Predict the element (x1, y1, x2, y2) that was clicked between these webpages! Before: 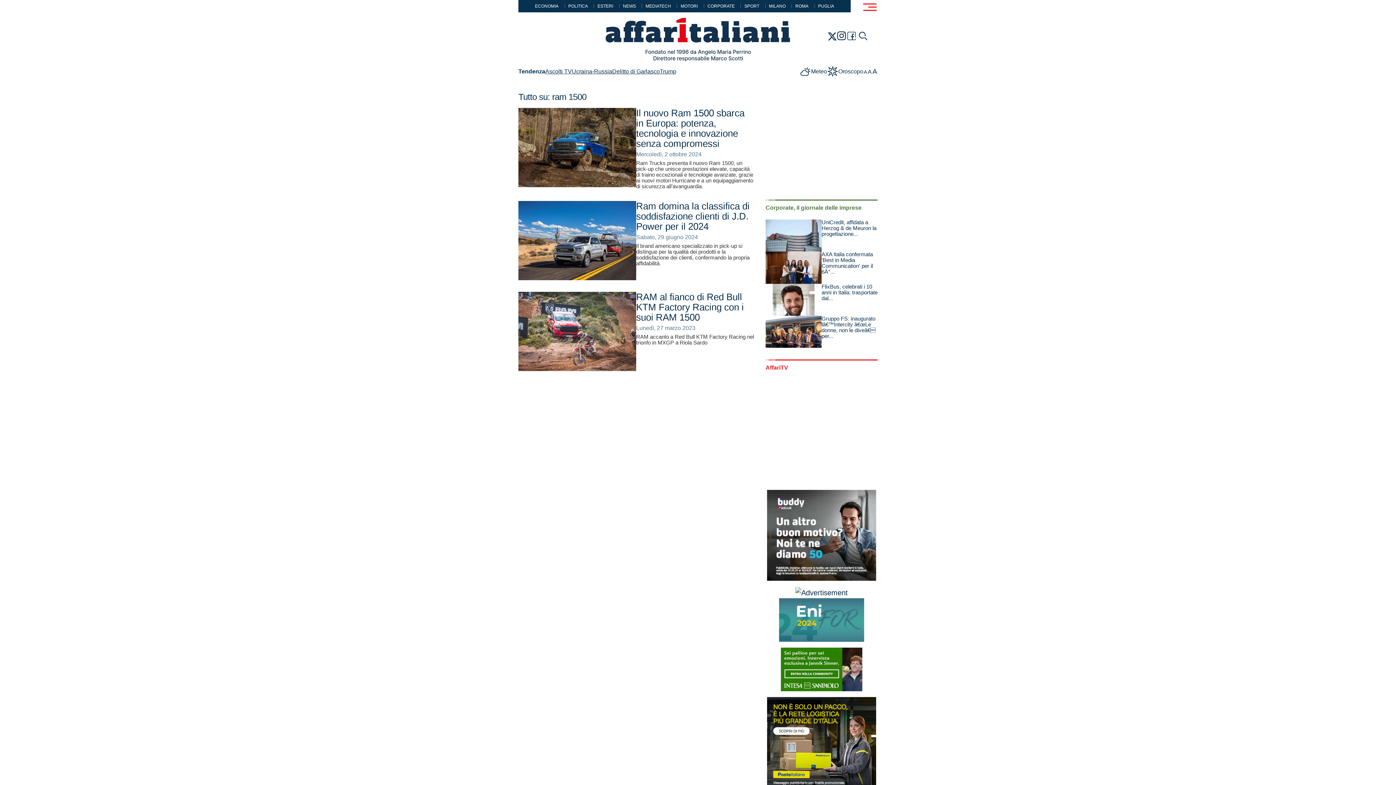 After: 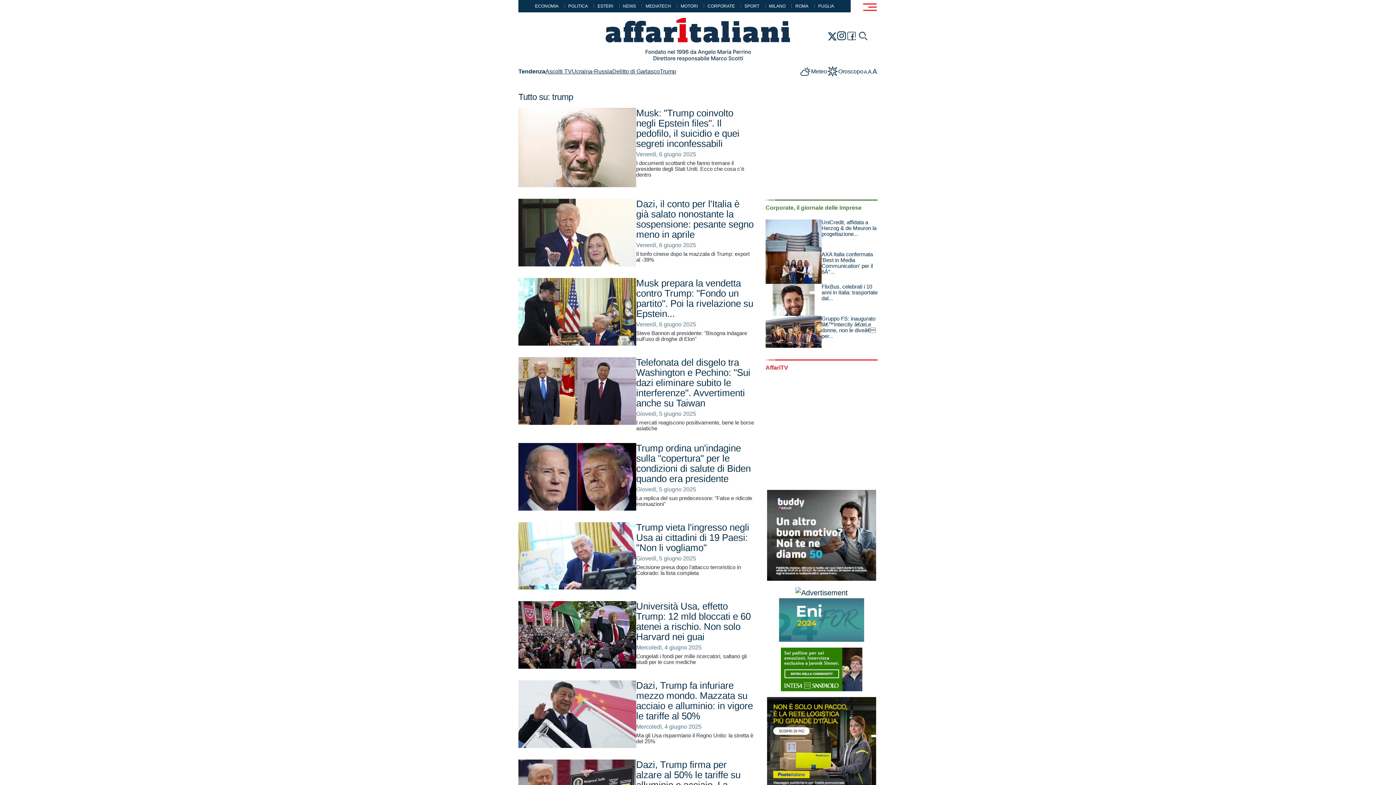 Action: bbox: (660, 67, 676, 76) label: Trump